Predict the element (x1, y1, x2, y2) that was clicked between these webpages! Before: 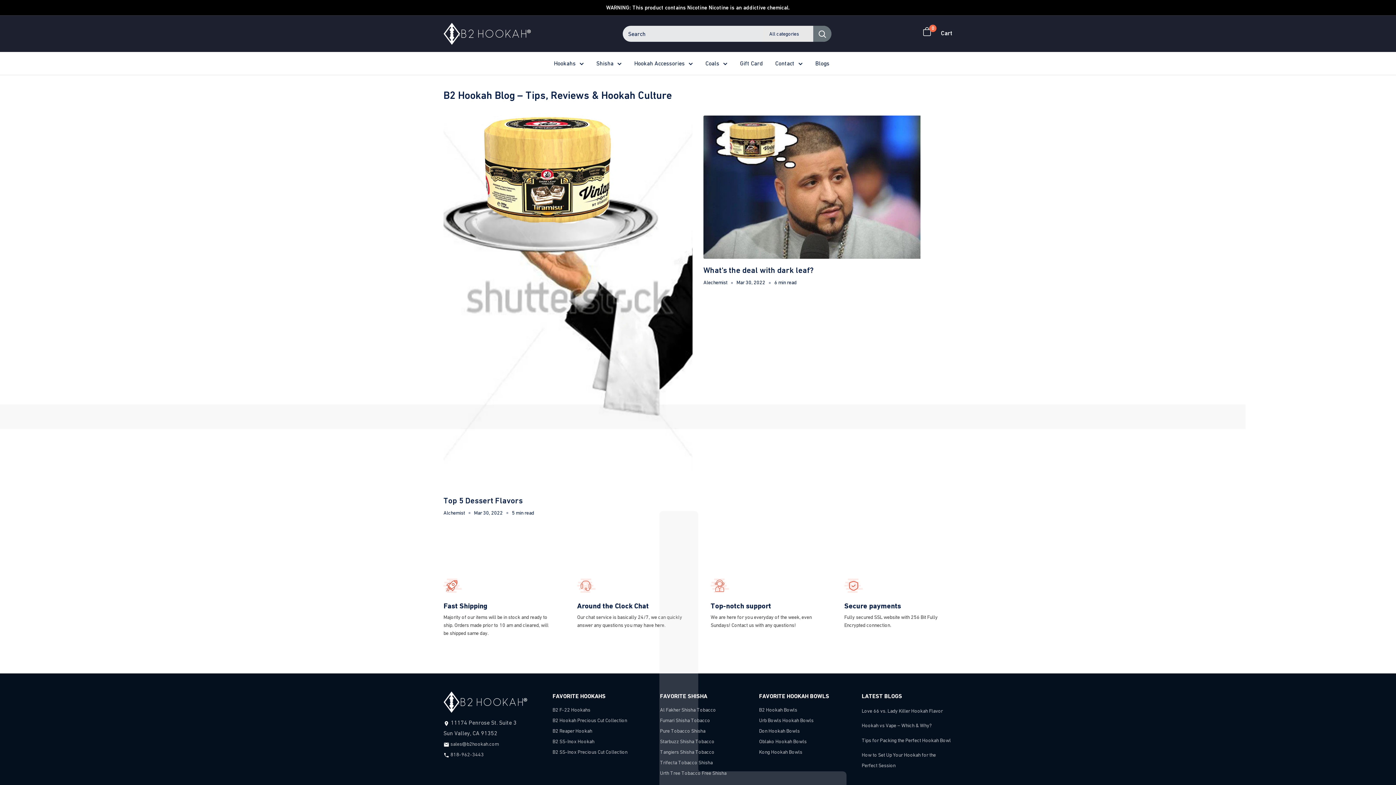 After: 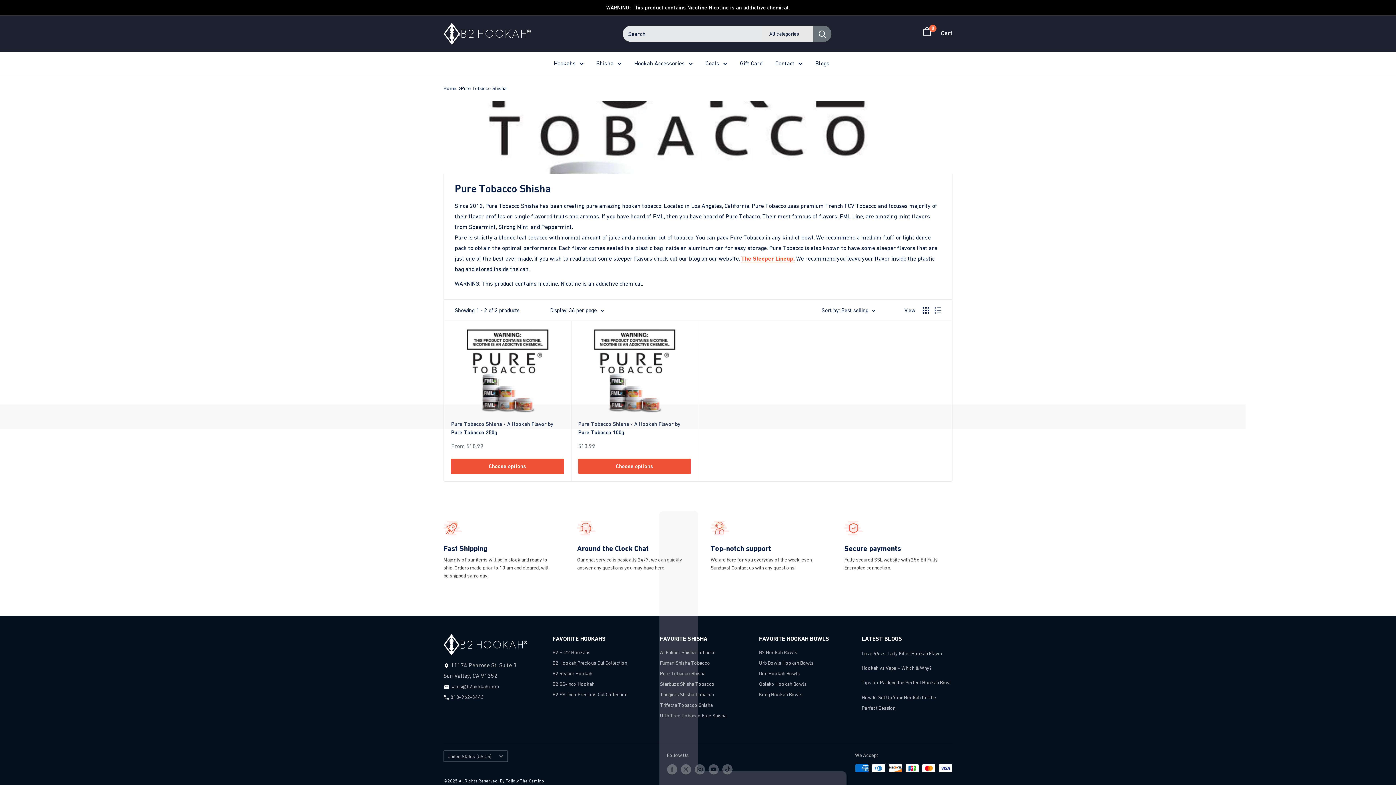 Action: bbox: (660, 726, 733, 736) label: Pure Tobacco Shisha